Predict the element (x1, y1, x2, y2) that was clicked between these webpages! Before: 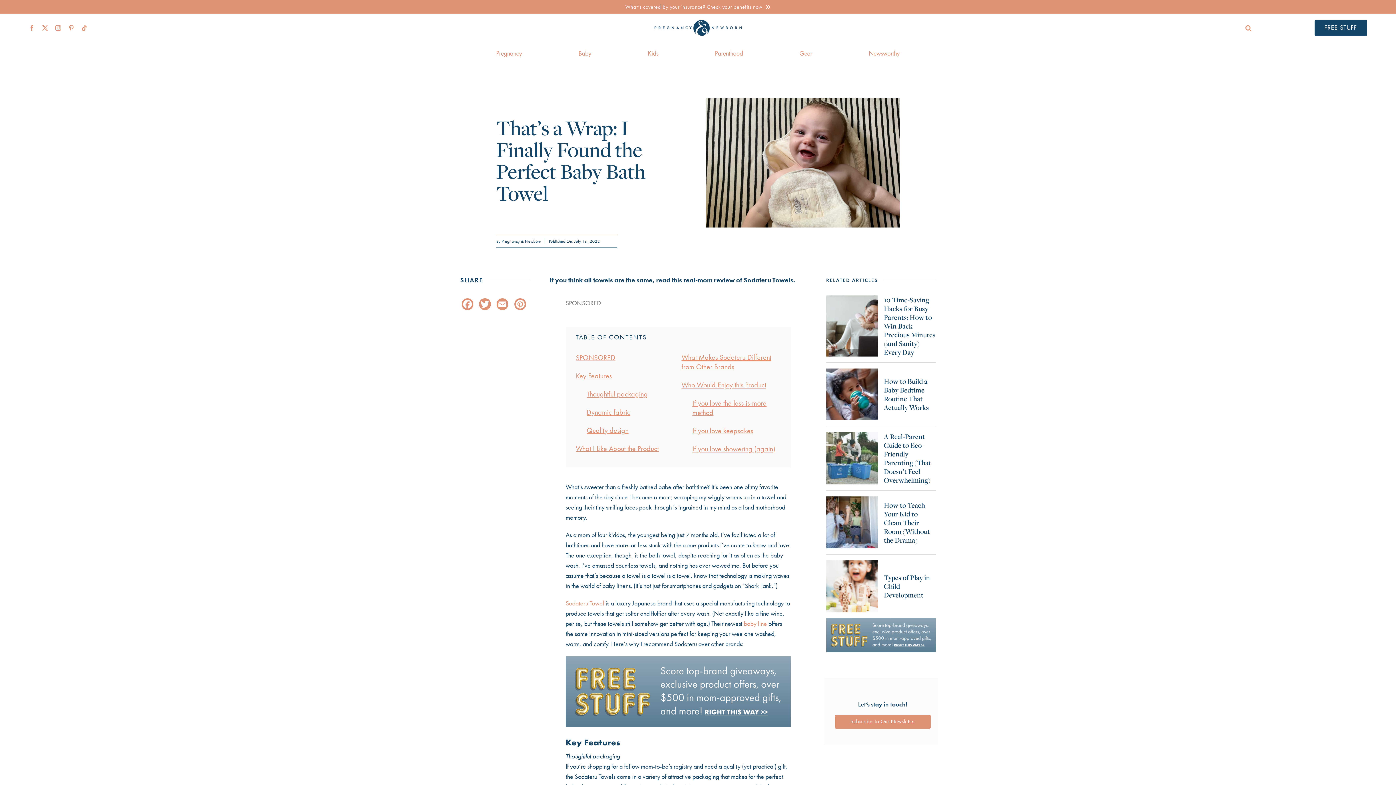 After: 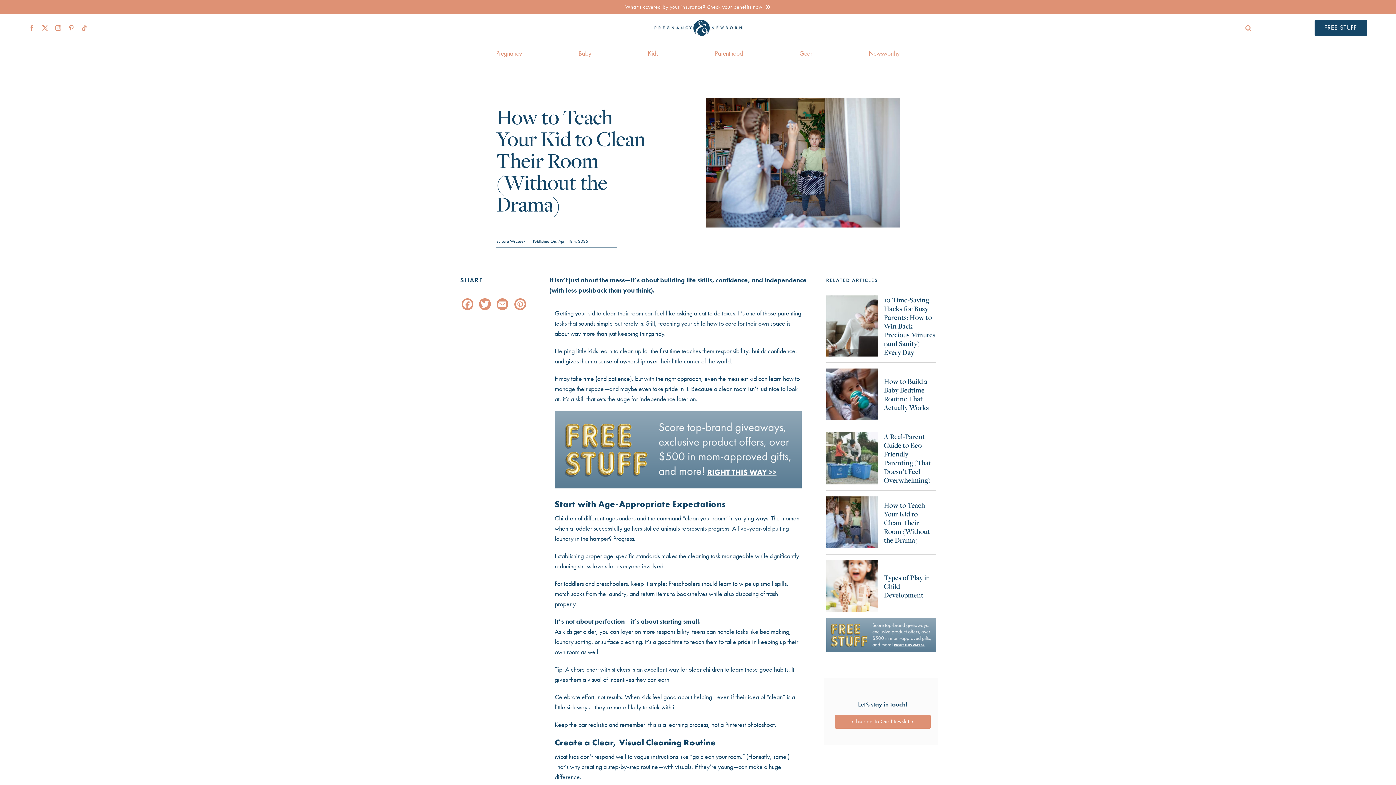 Action: label: How to Teach Your Kid to Clean Their Room (Without the Drama) bbox: (884, 500, 930, 544)